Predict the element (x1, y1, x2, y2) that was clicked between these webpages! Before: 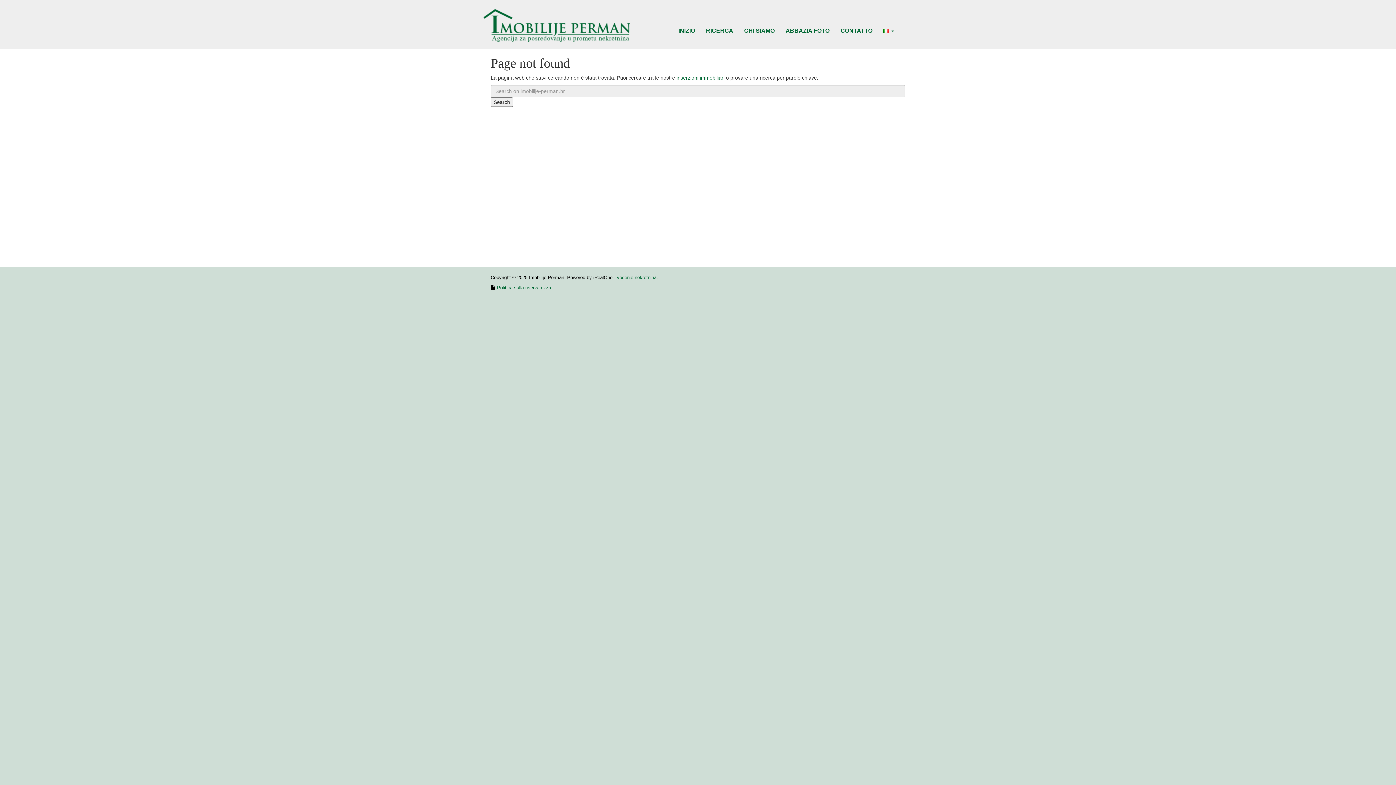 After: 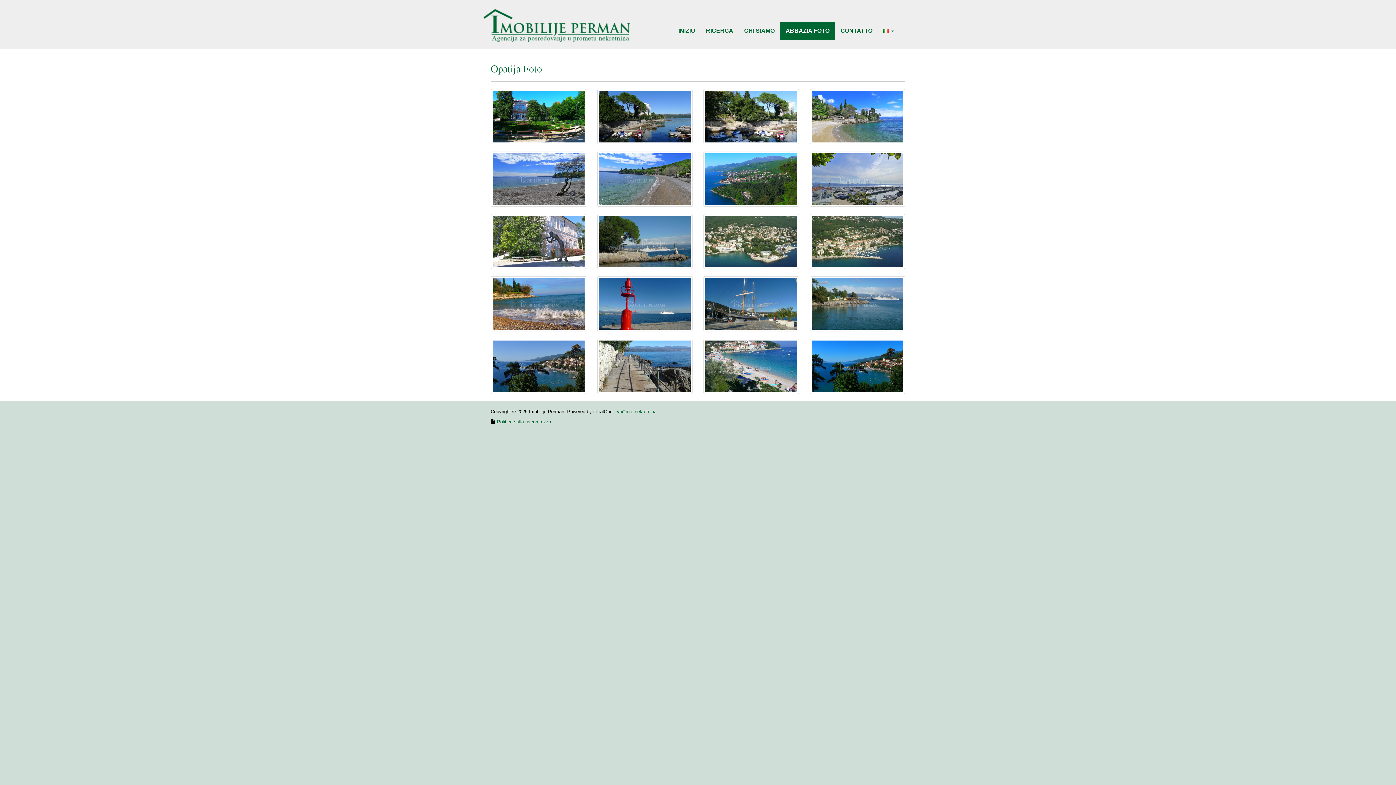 Action: bbox: (780, 21, 835, 40) label: ABBAZIA FOTO